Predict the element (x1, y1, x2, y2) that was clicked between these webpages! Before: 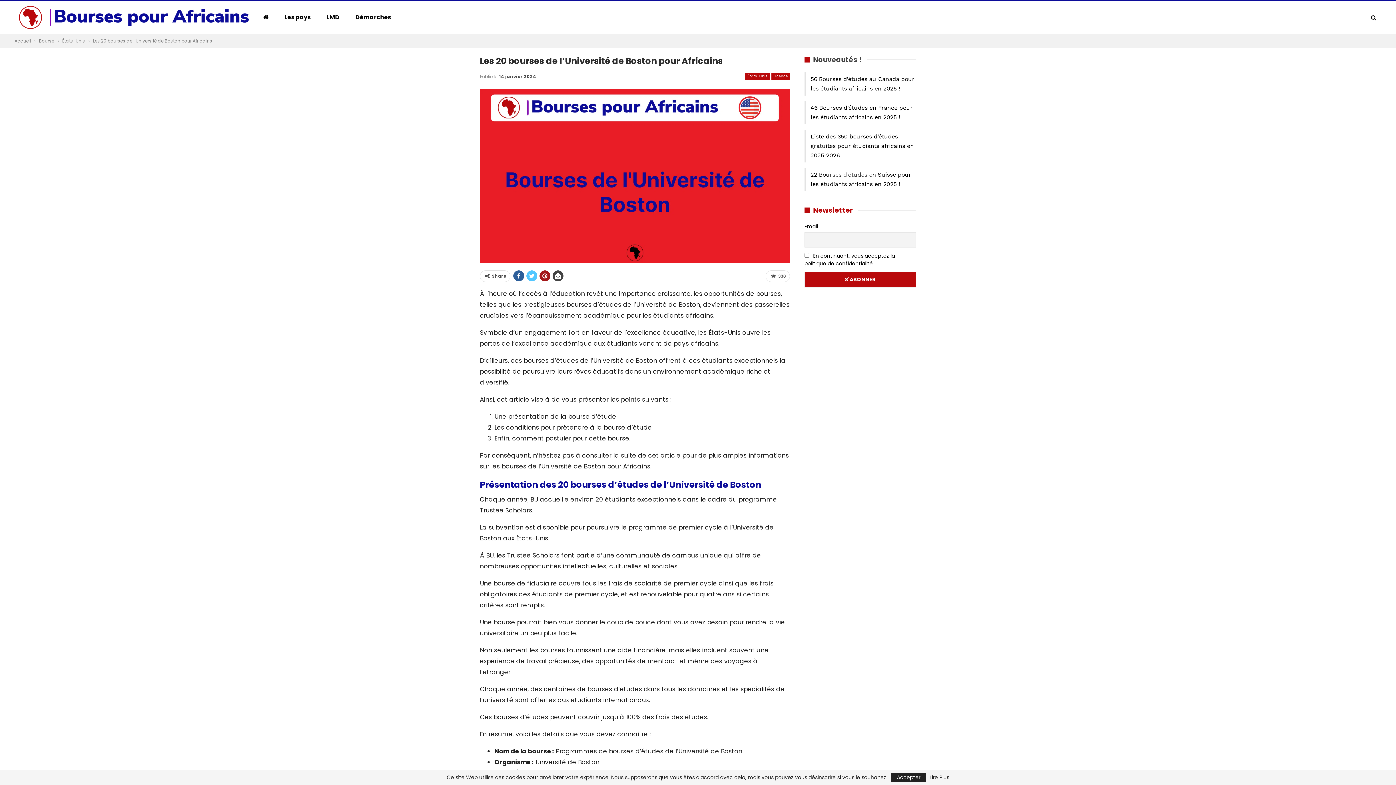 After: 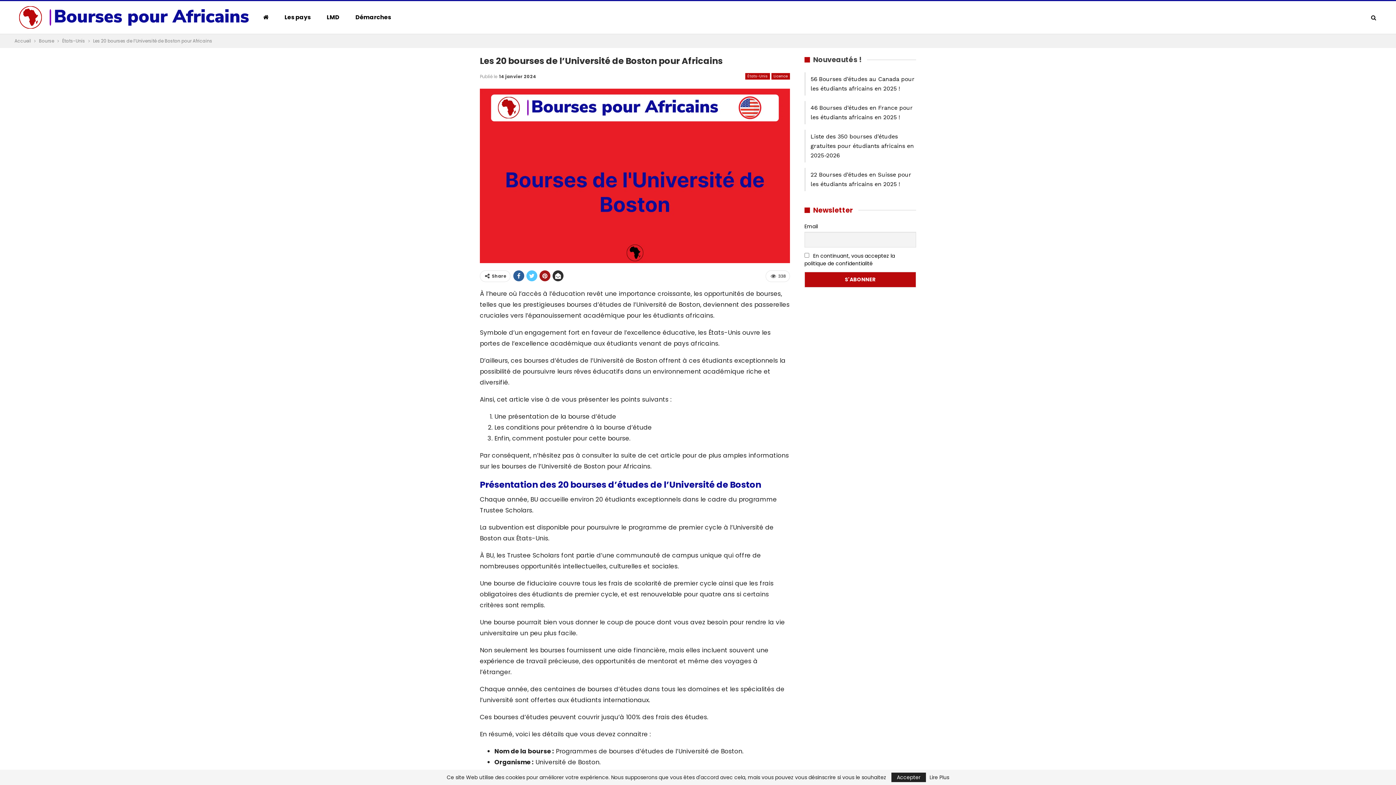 Action: bbox: (552, 270, 563, 281)